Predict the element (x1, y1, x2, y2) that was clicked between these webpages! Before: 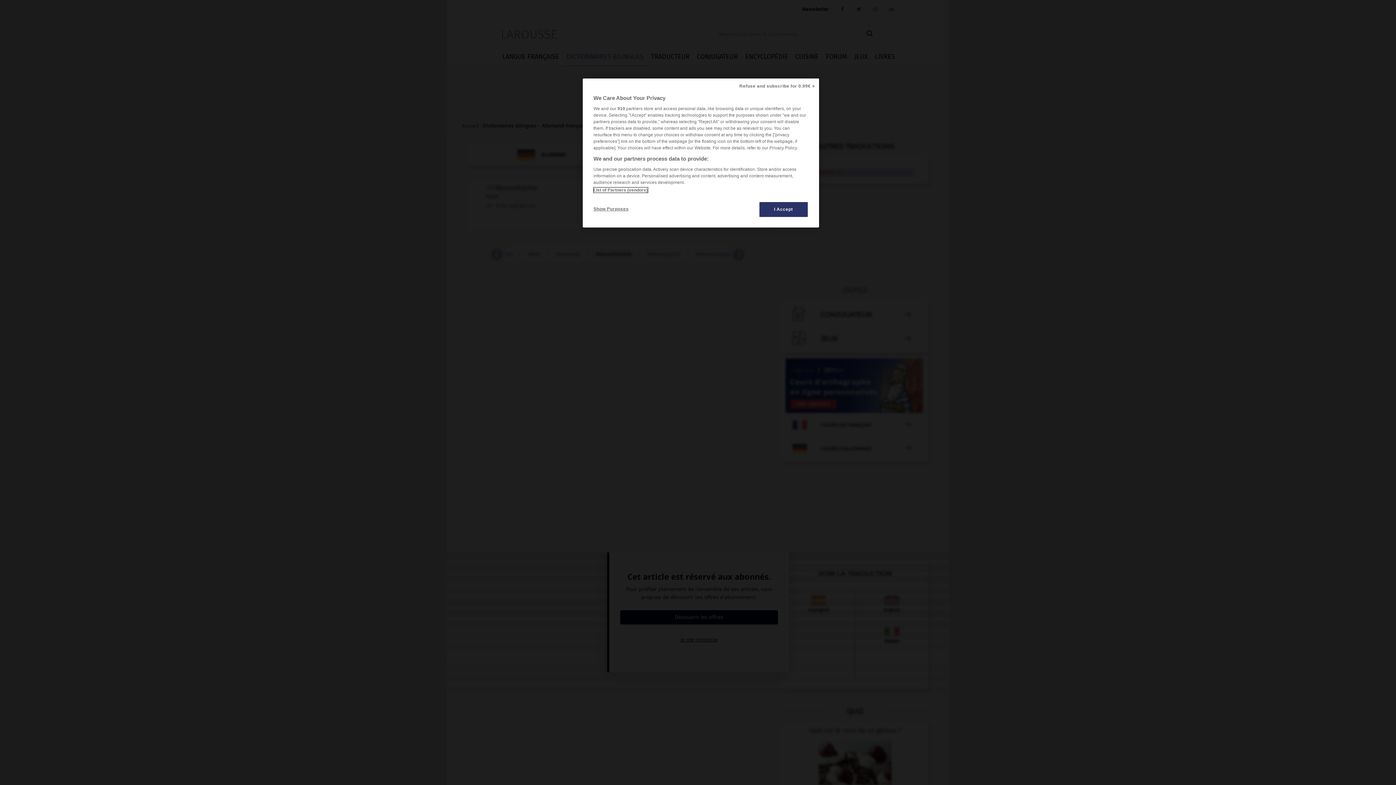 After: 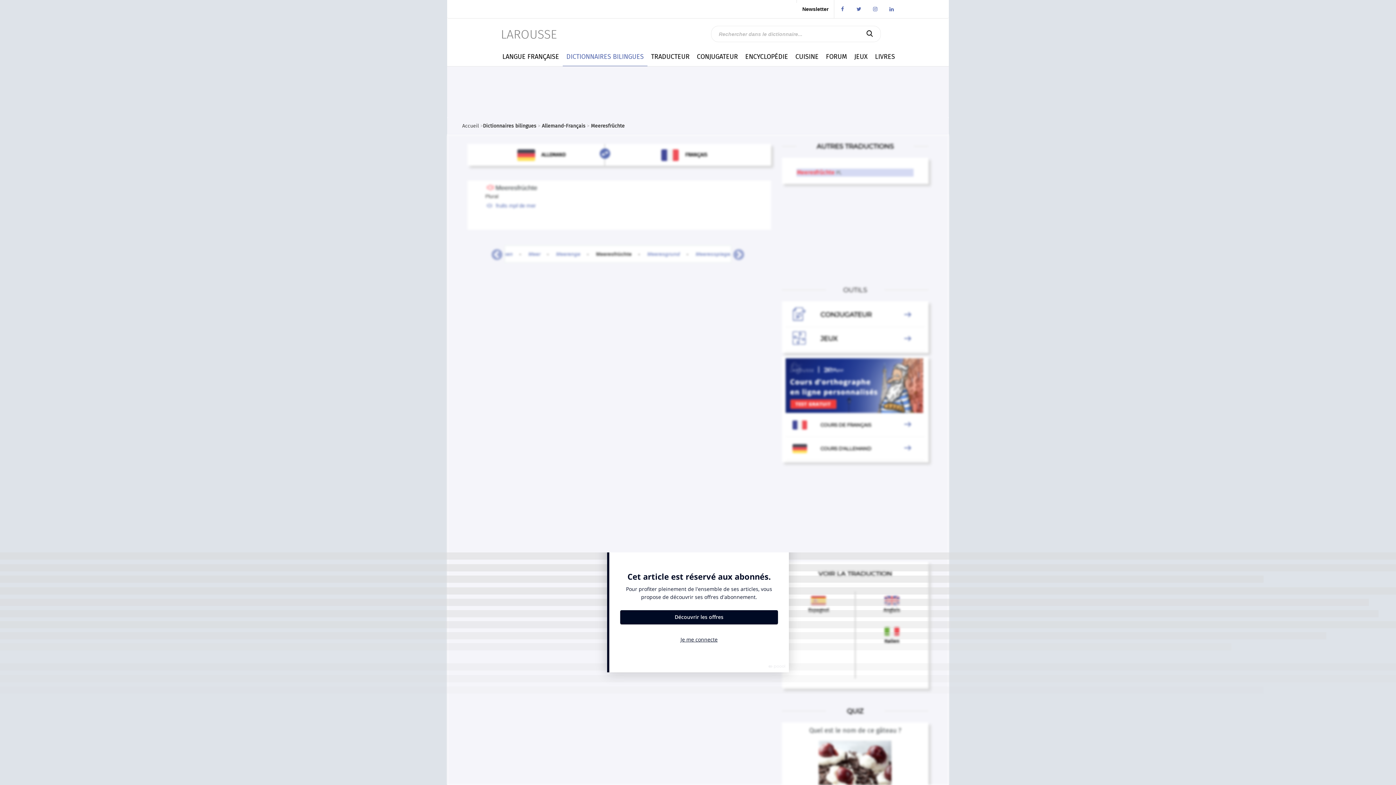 Action: bbox: (735, 78, 819, 94) label: Refuse and subscribe for 0.99€ >